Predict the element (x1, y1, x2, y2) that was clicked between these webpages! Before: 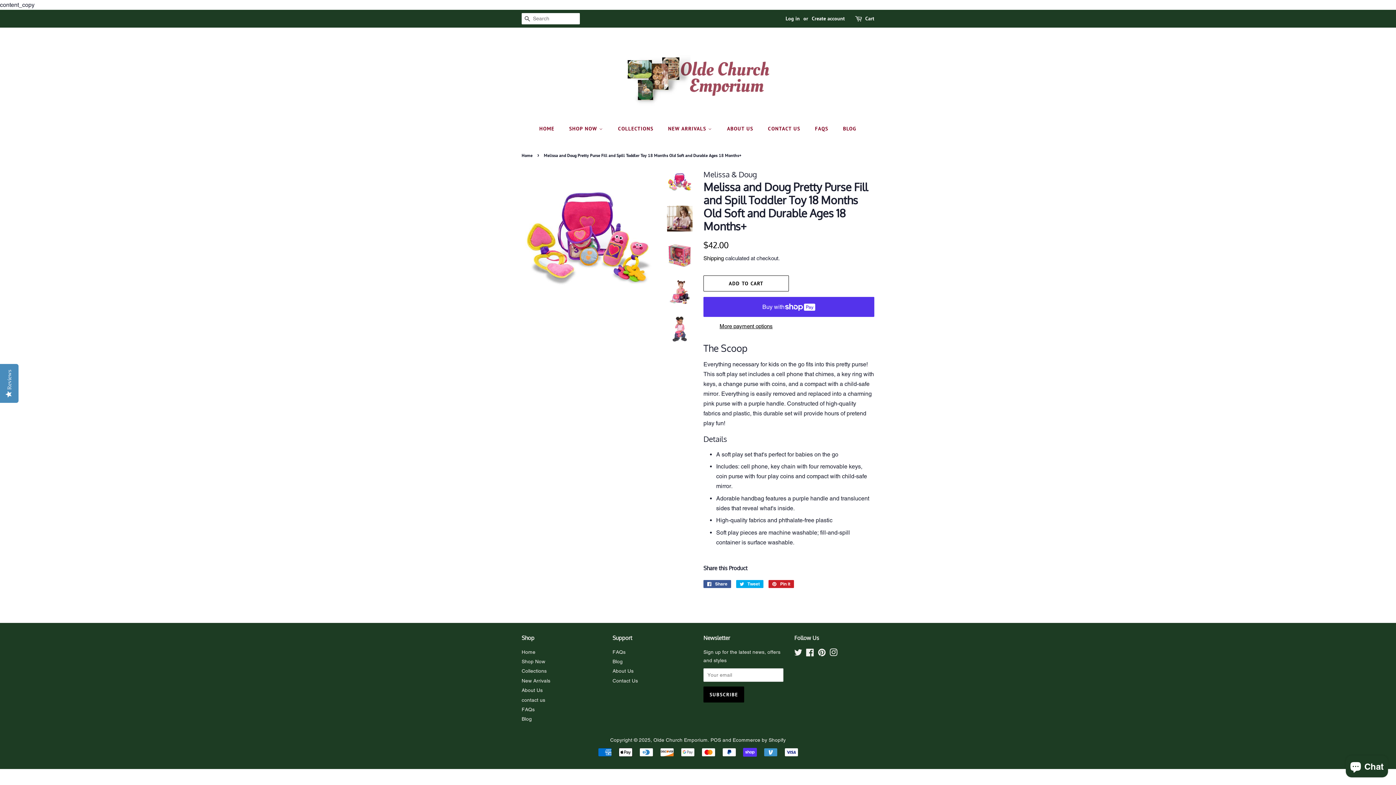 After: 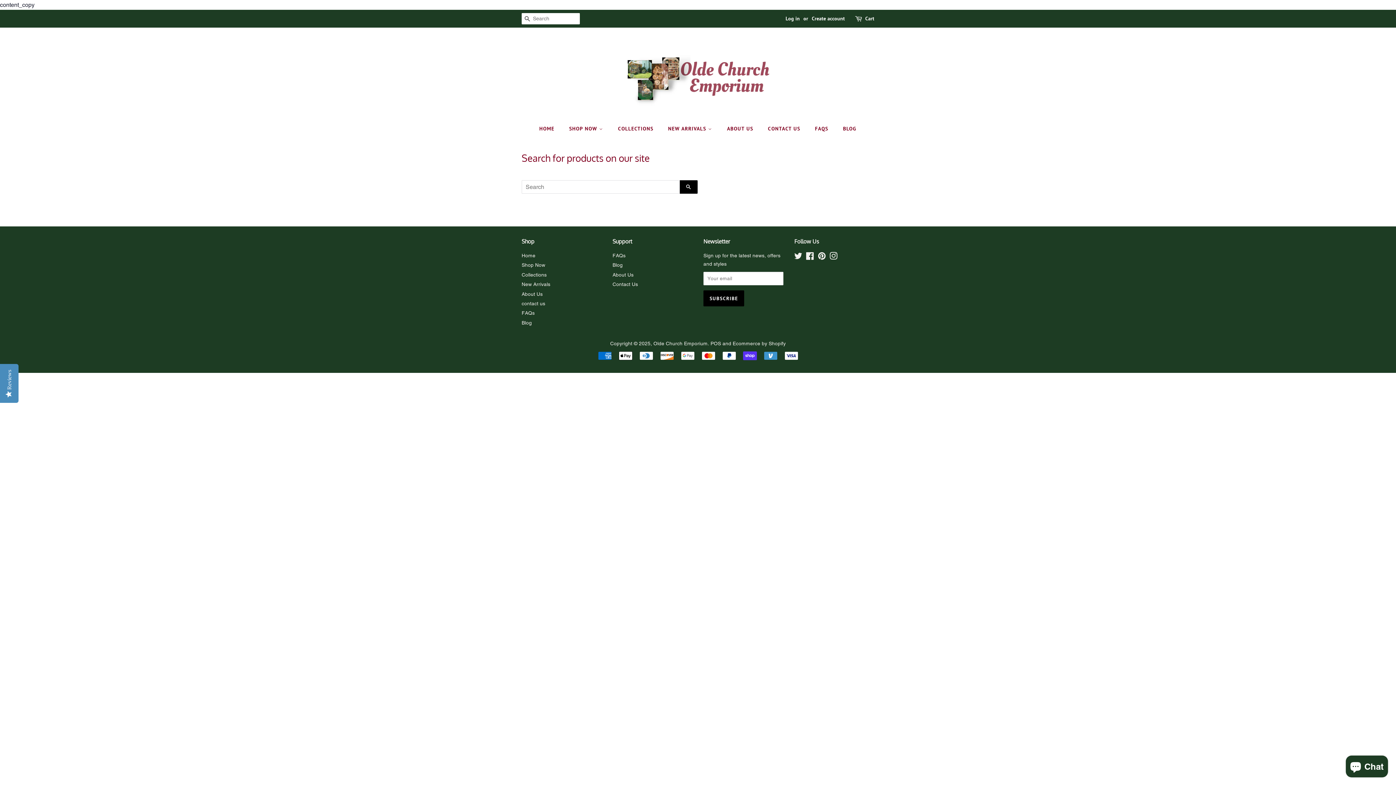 Action: label: SEARCH bbox: (521, 13, 533, 24)